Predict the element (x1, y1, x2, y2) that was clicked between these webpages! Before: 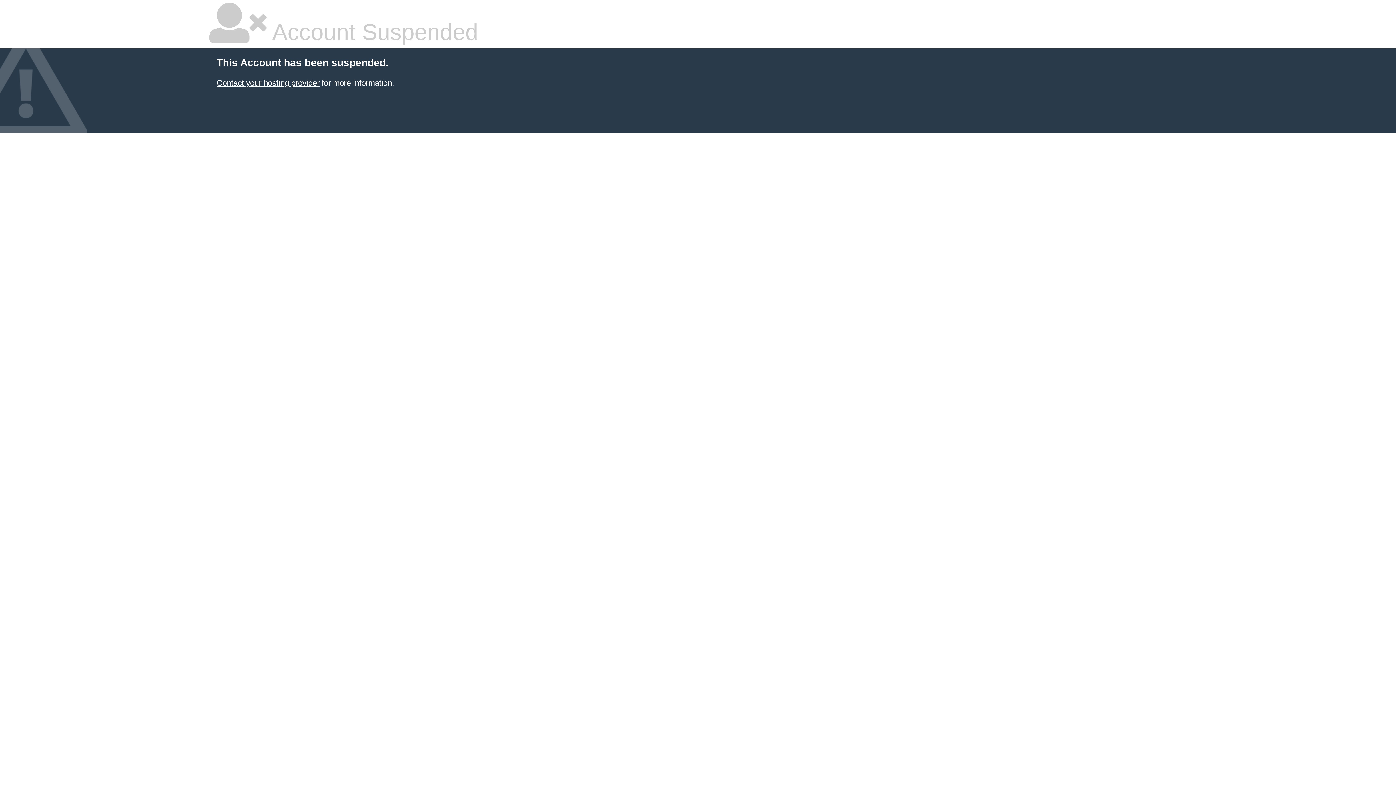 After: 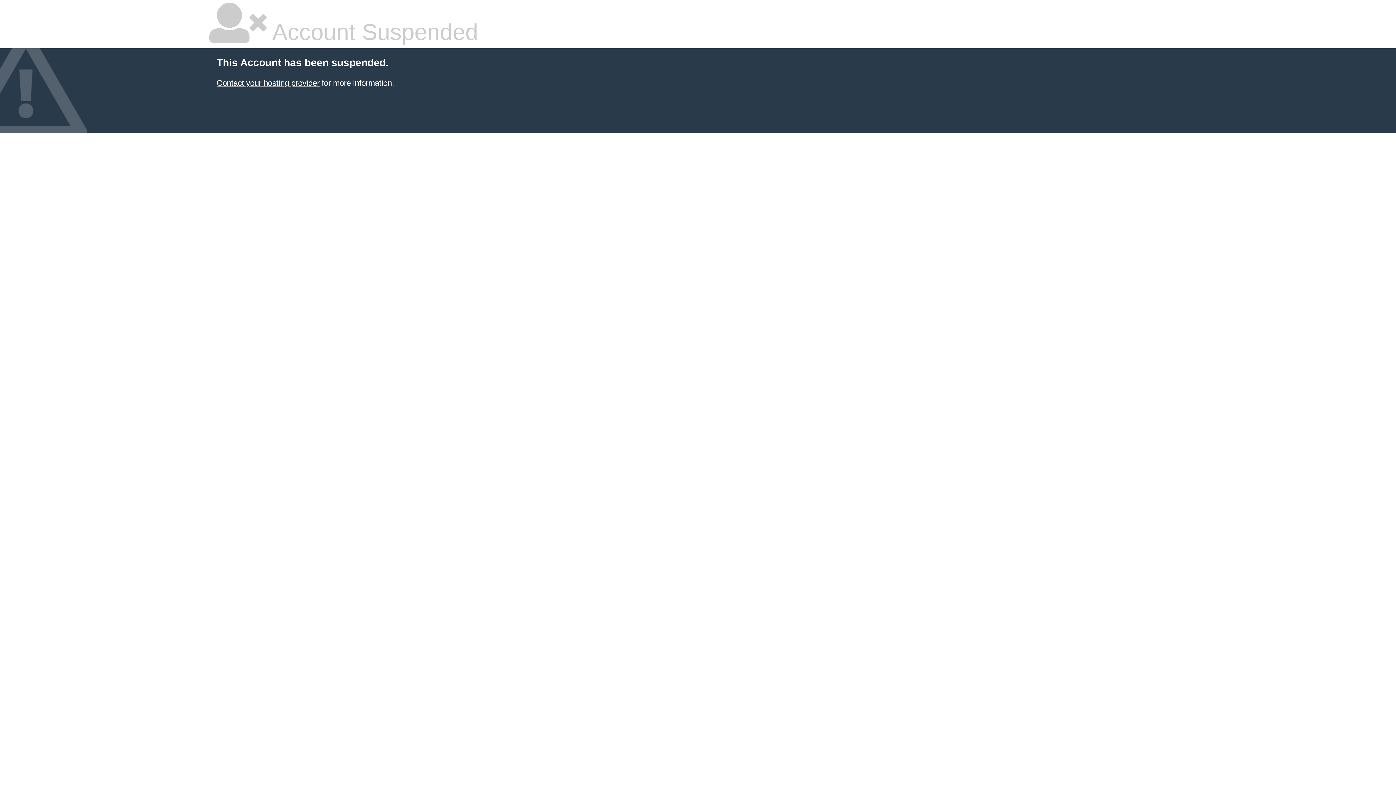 Action: bbox: (216, 78, 319, 87) label: Contact your hosting provider